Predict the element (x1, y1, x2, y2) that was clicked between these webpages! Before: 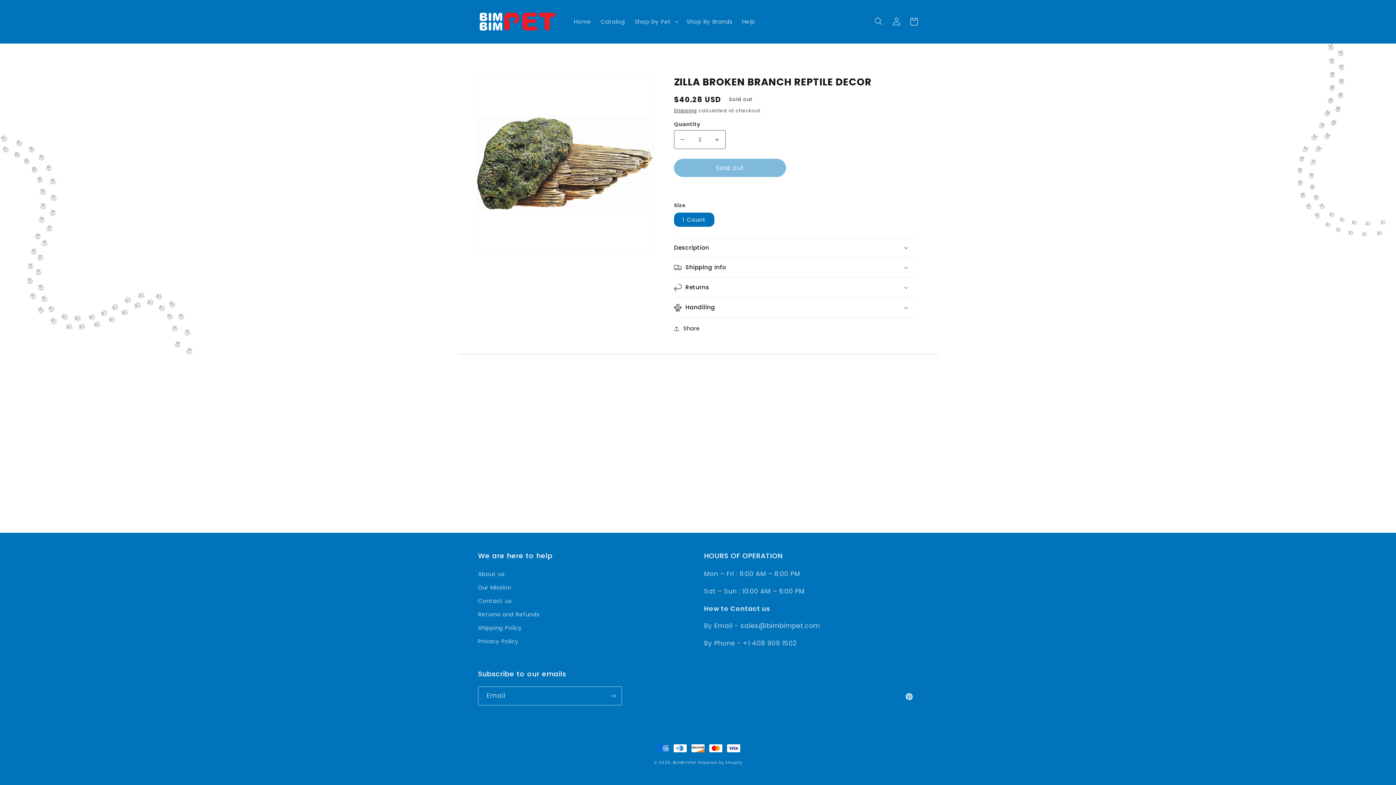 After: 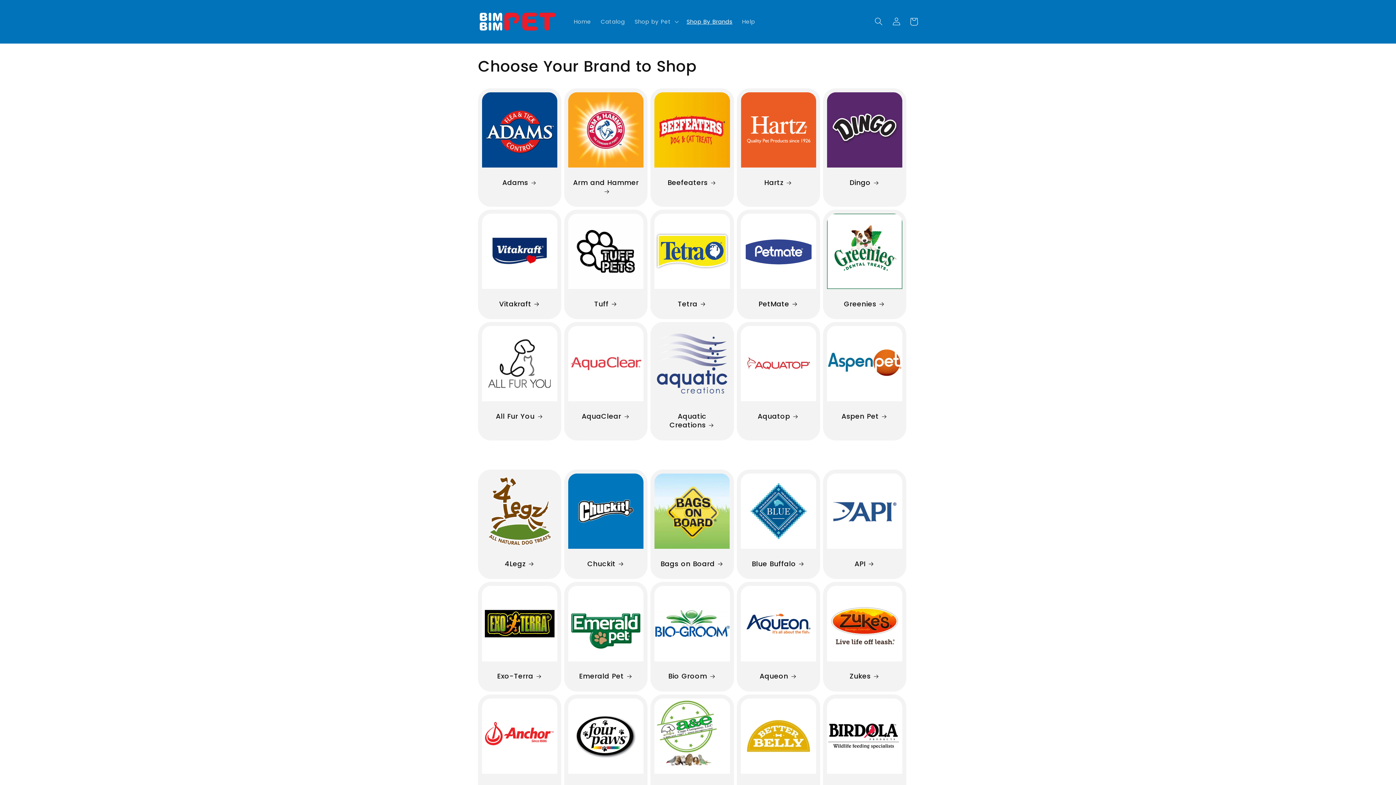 Action: bbox: (681, 13, 737, 29) label: Shop By Brands